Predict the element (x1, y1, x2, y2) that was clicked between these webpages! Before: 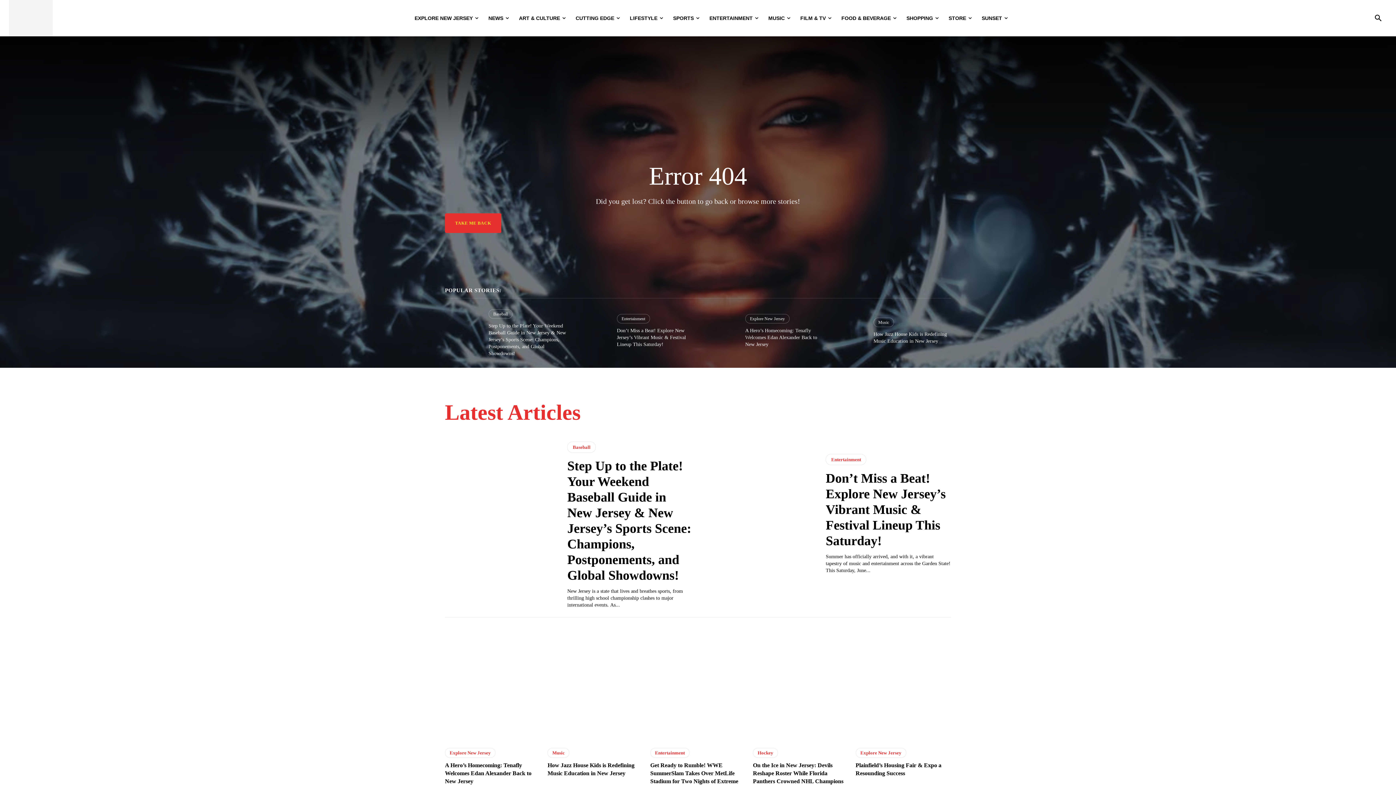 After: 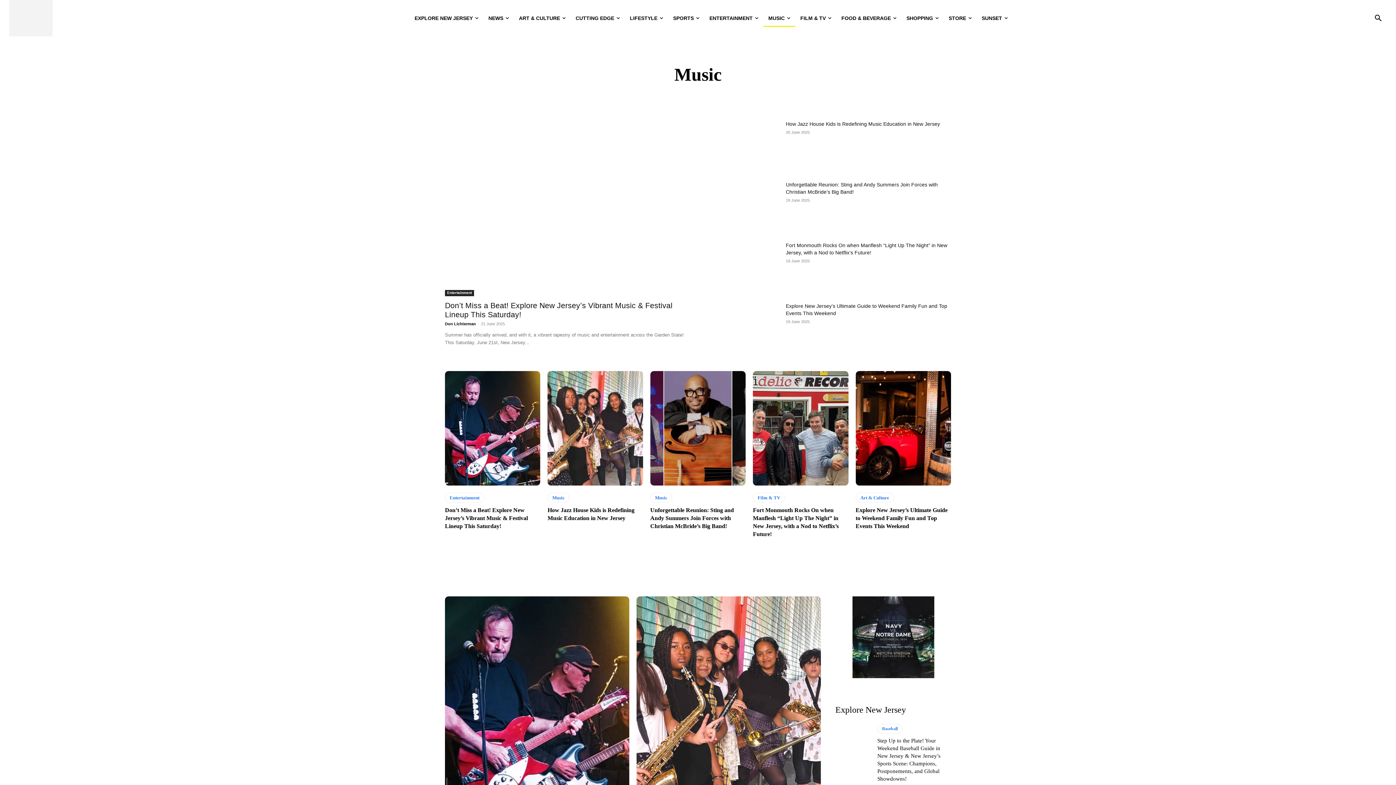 Action: bbox: (873, 317, 894, 327) label: Music